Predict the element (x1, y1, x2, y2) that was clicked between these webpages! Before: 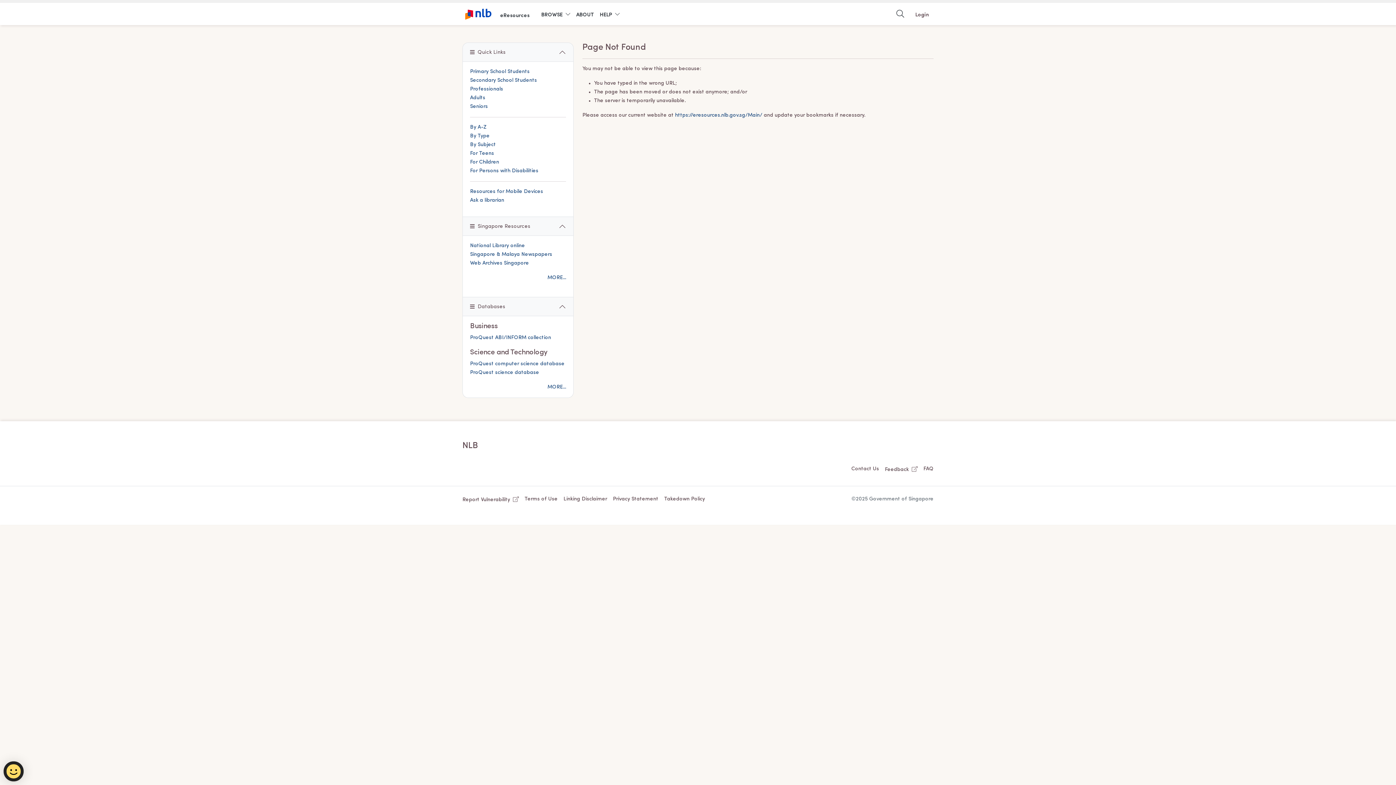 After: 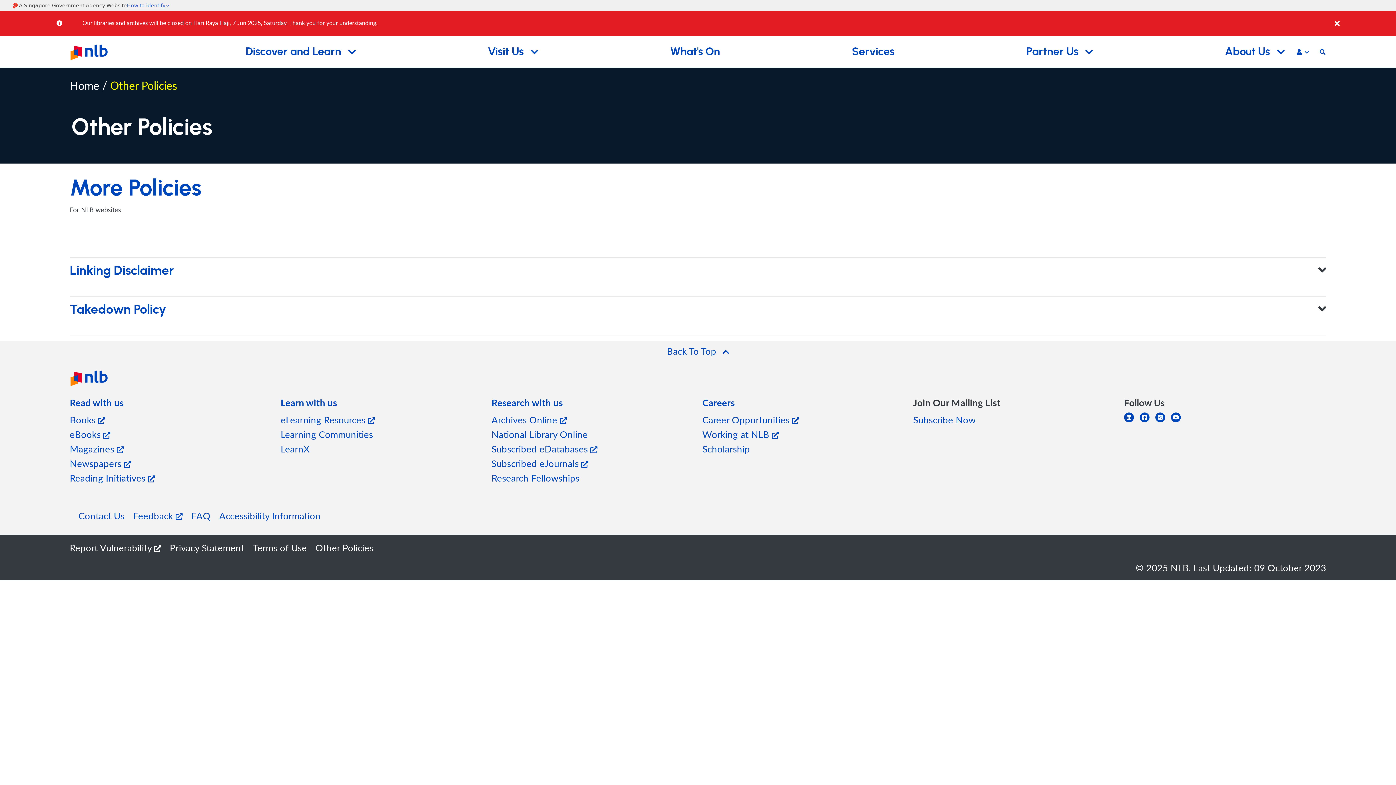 Action: bbox: (661, 495, 708, 504) label: Takedown Policy